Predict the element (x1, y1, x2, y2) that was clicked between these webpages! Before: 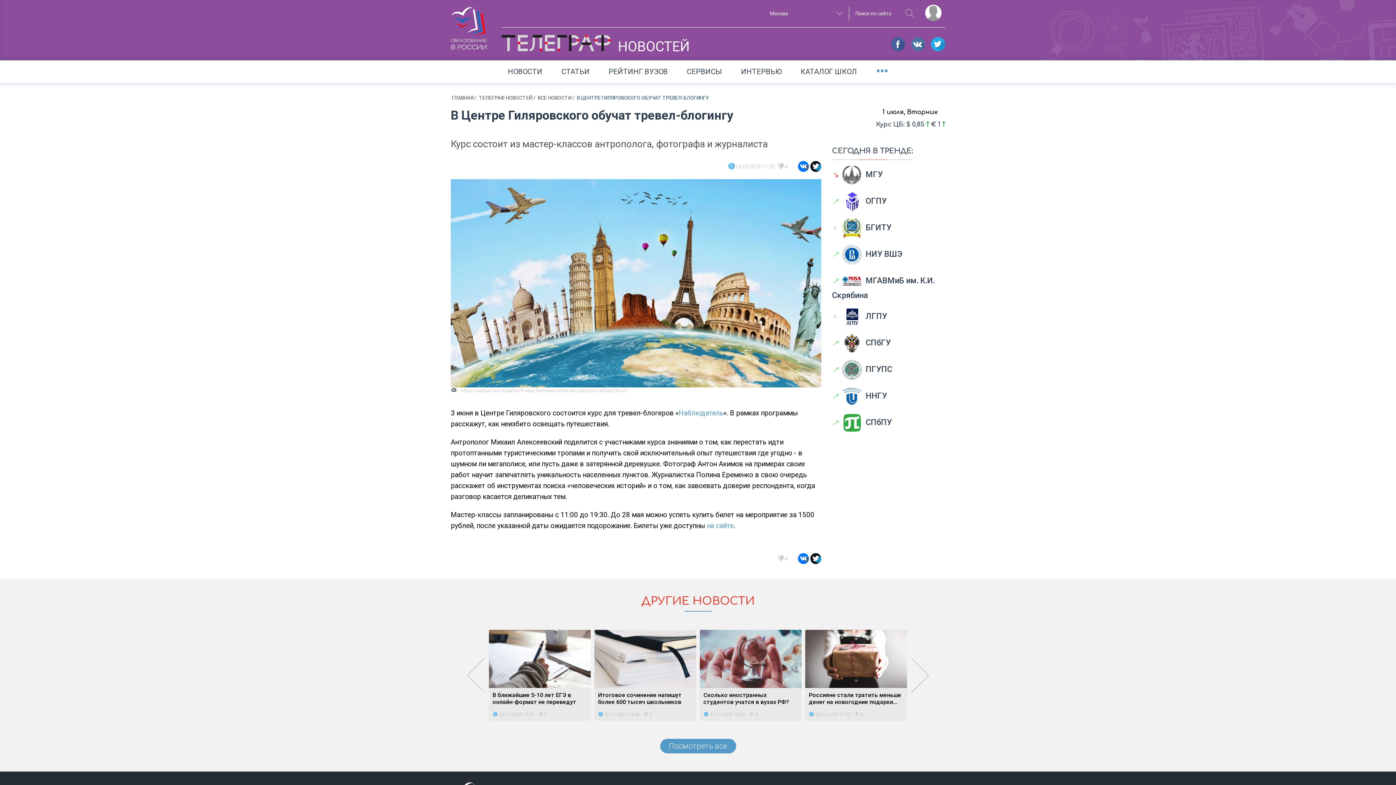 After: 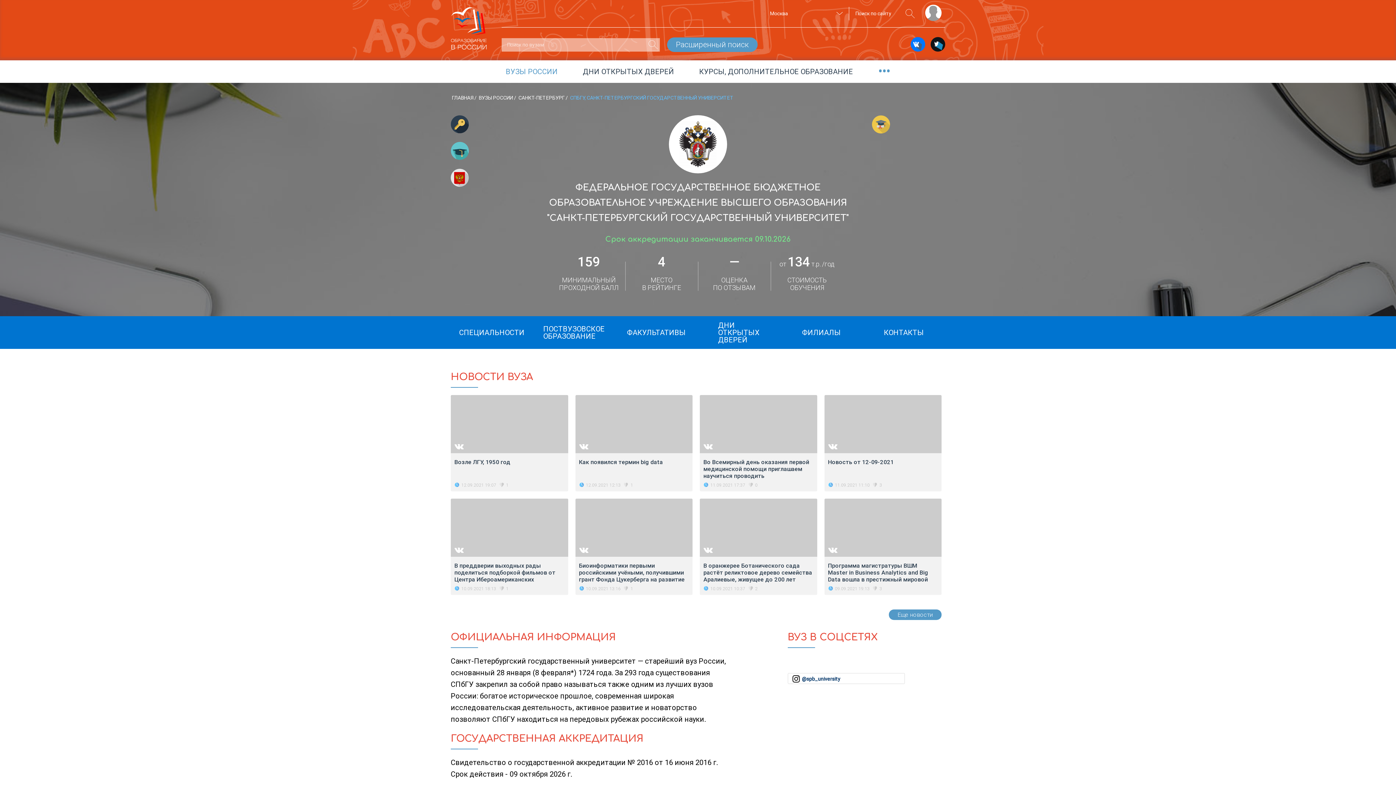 Action: bbox: (832, 333, 945, 353) label: ↗СПбГУ